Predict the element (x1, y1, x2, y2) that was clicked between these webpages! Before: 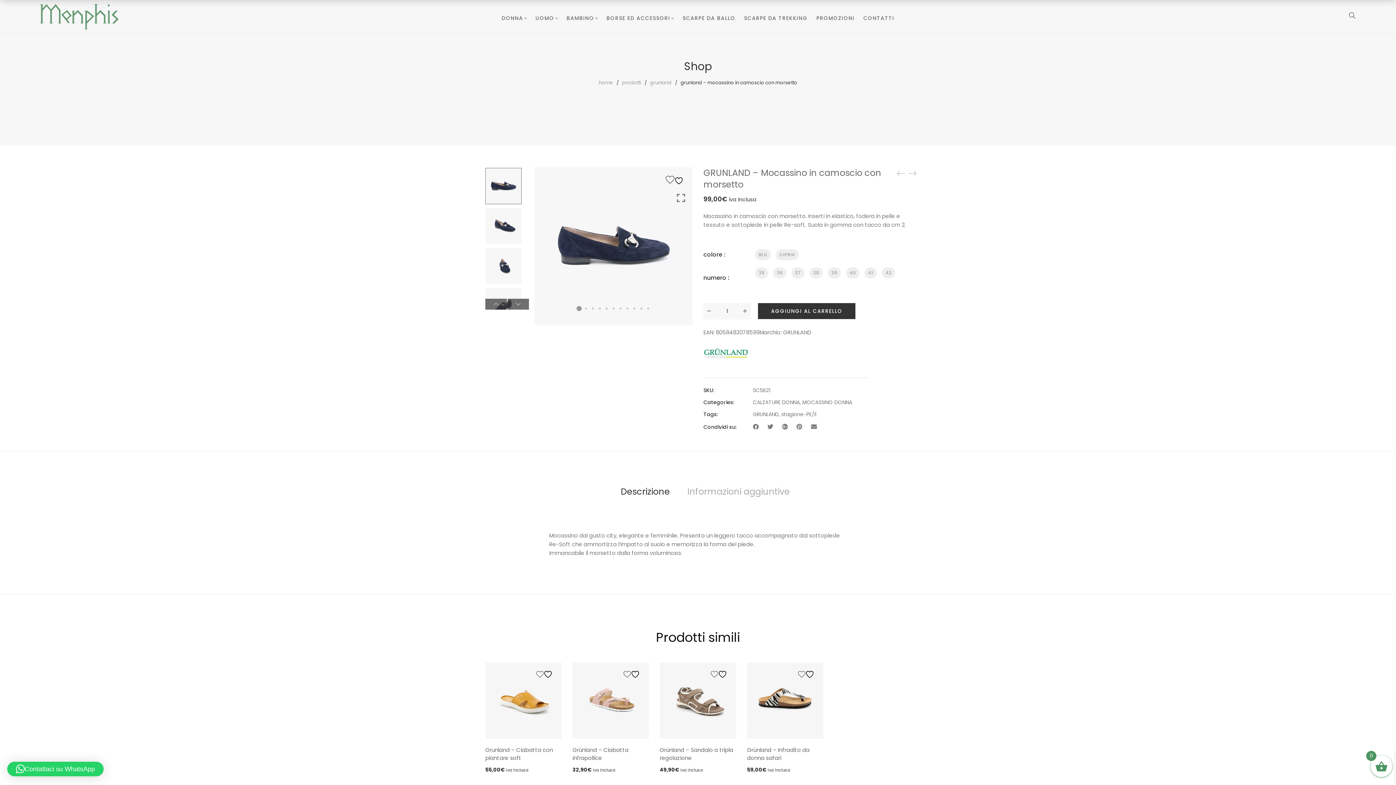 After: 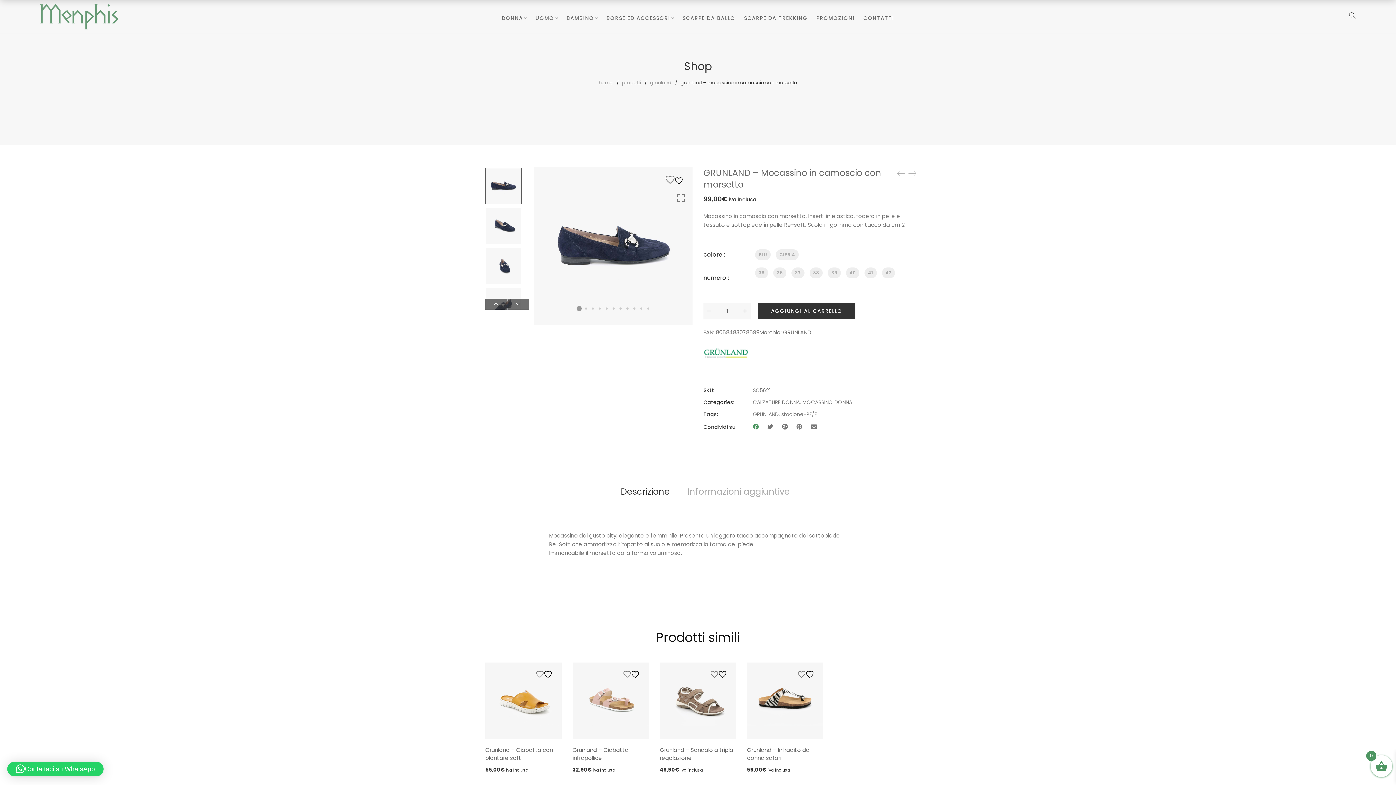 Action: bbox: (753, 422, 758, 431)